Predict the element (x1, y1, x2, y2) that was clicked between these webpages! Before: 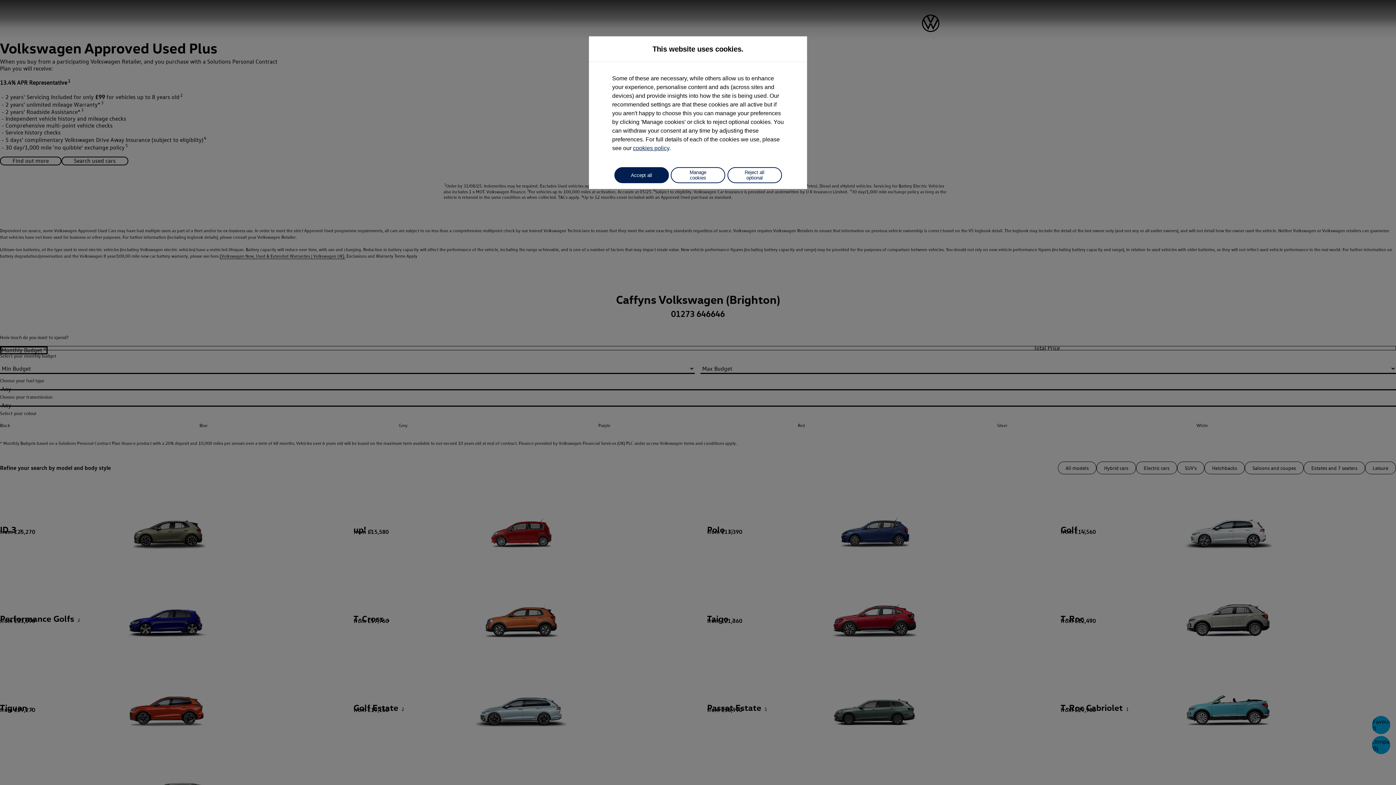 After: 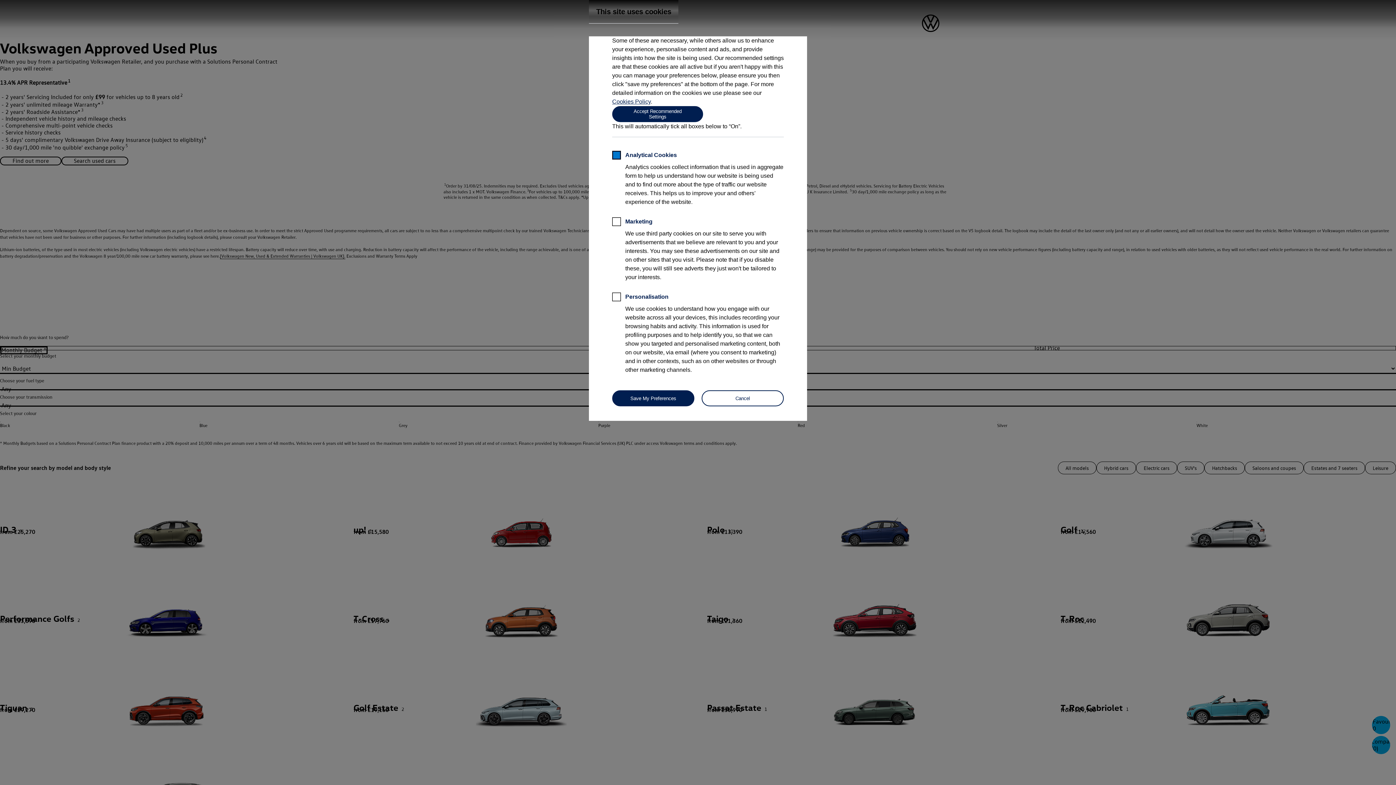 Action: label: Manage cookies bbox: (670, 167, 725, 183)